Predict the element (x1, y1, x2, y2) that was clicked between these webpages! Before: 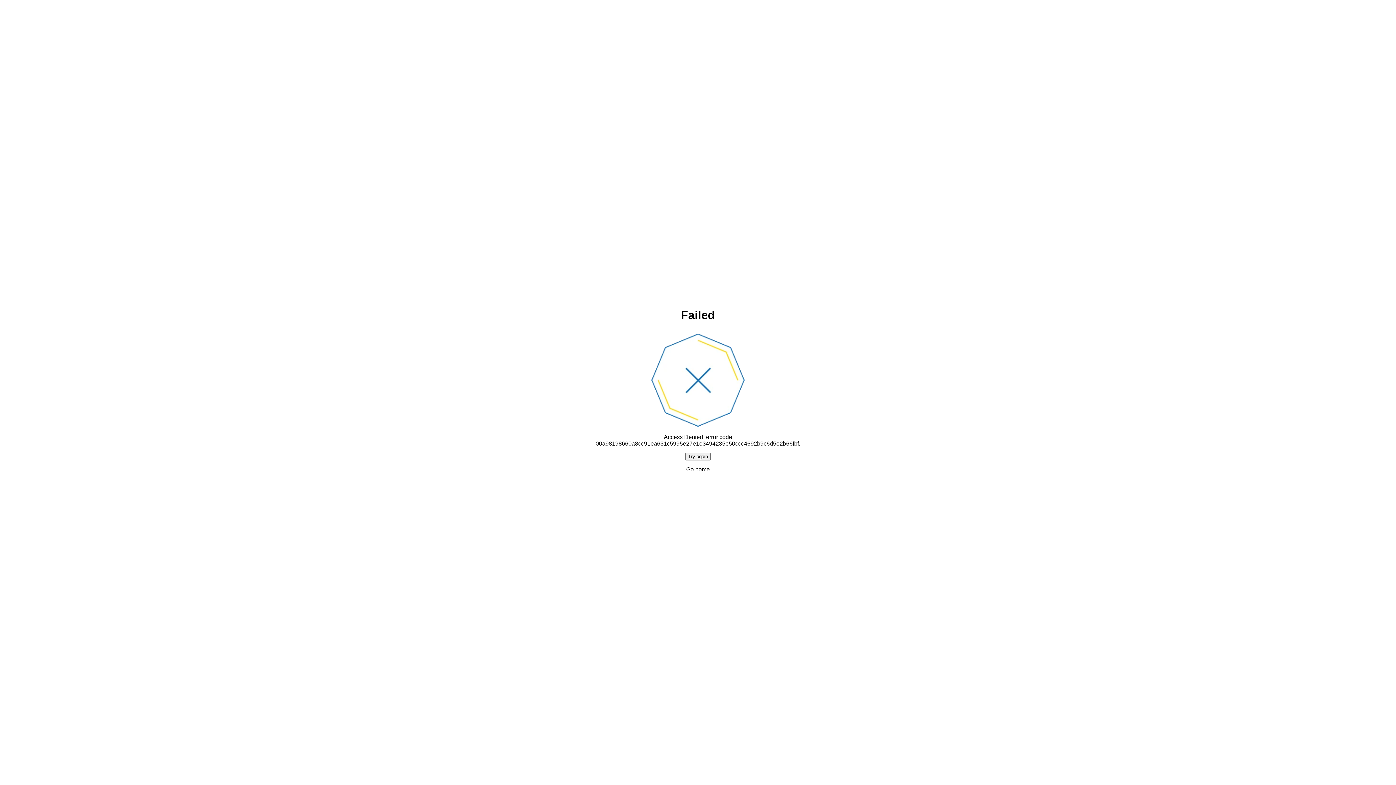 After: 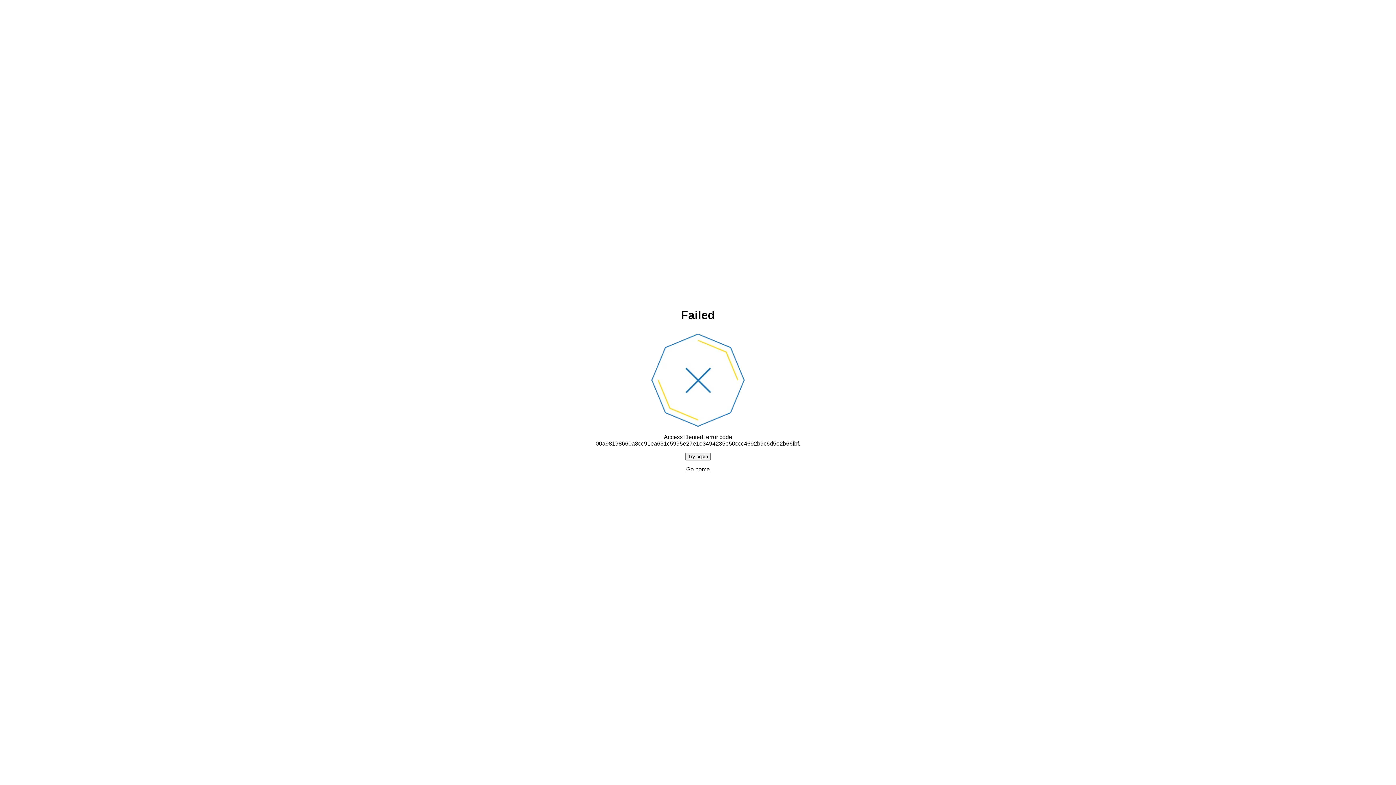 Action: label: Go home bbox: (686, 466, 710, 472)